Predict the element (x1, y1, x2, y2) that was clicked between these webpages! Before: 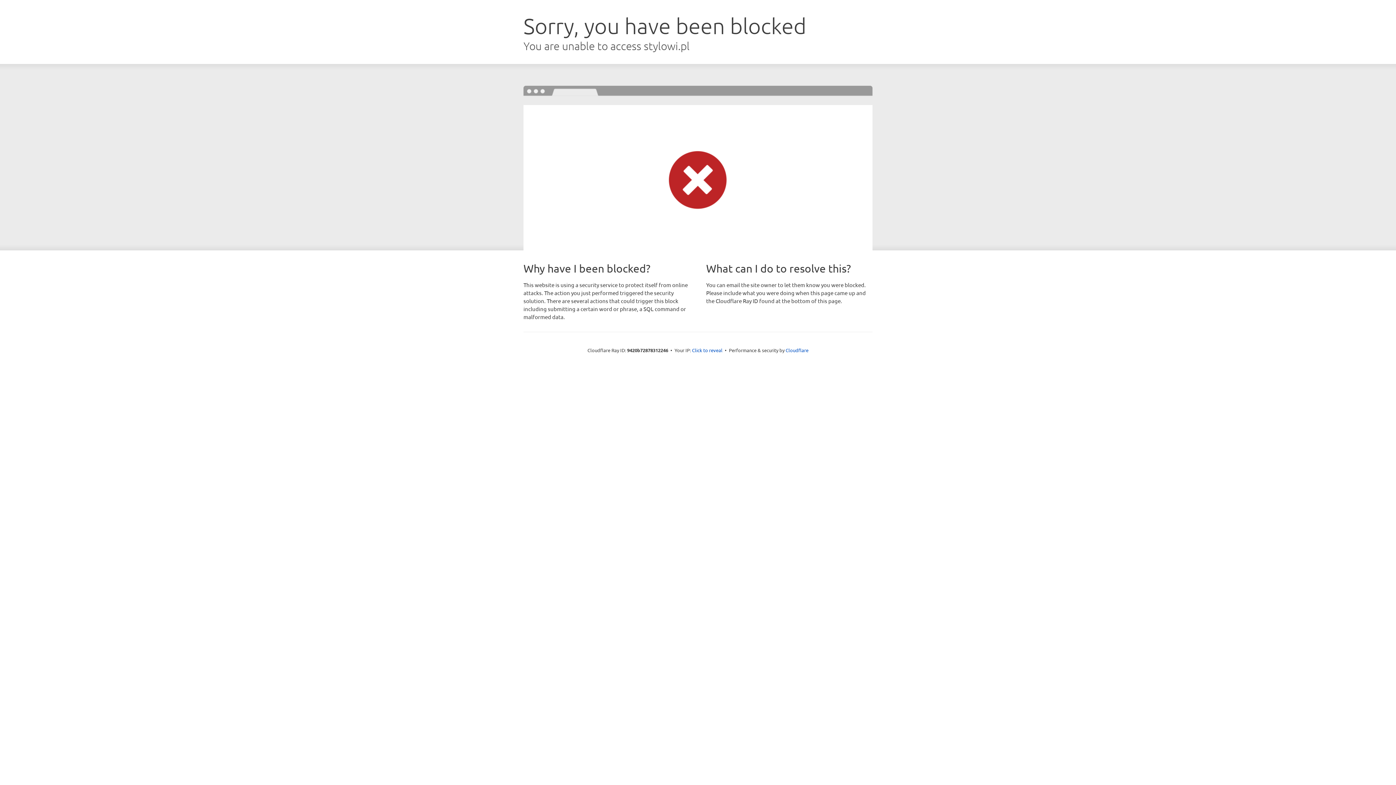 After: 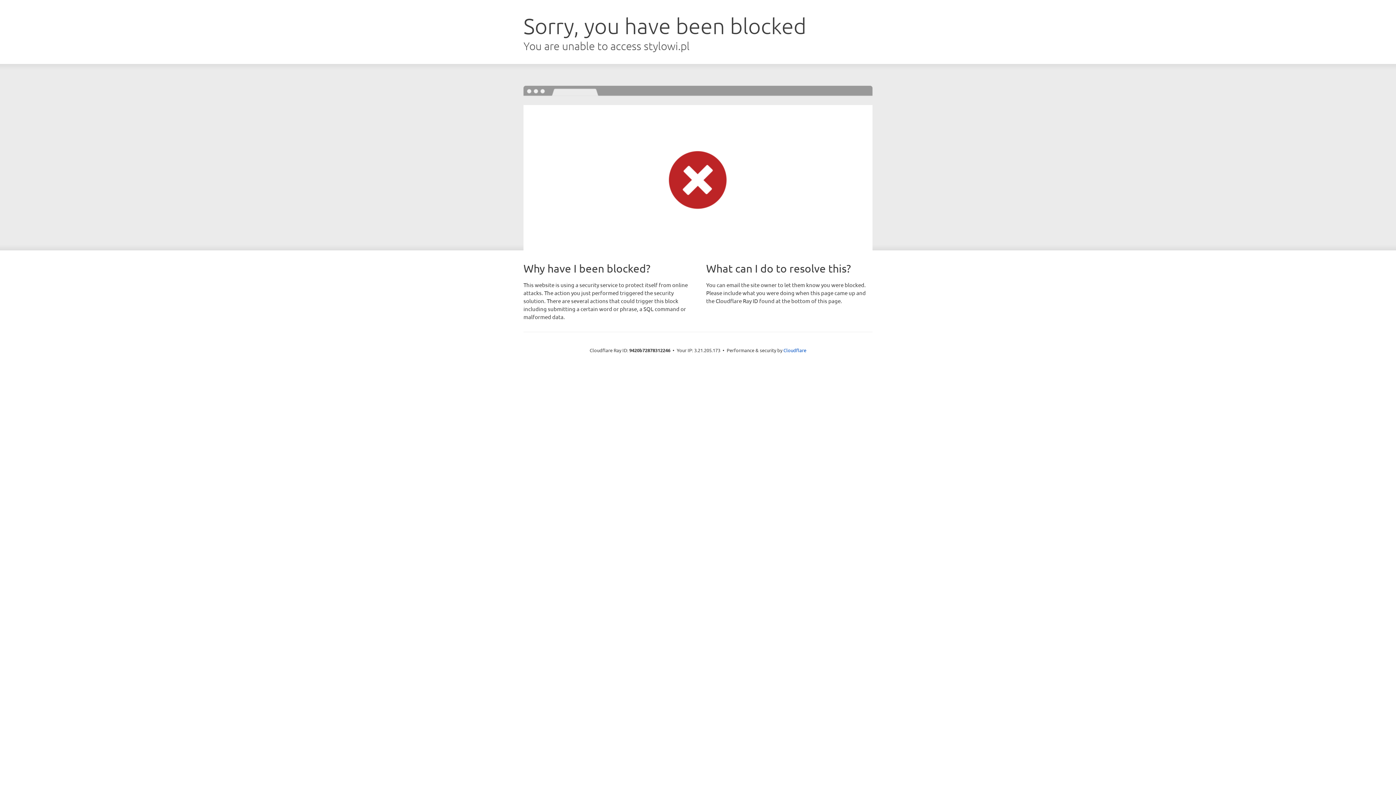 Action: label: Click to reveal bbox: (692, 346, 722, 353)